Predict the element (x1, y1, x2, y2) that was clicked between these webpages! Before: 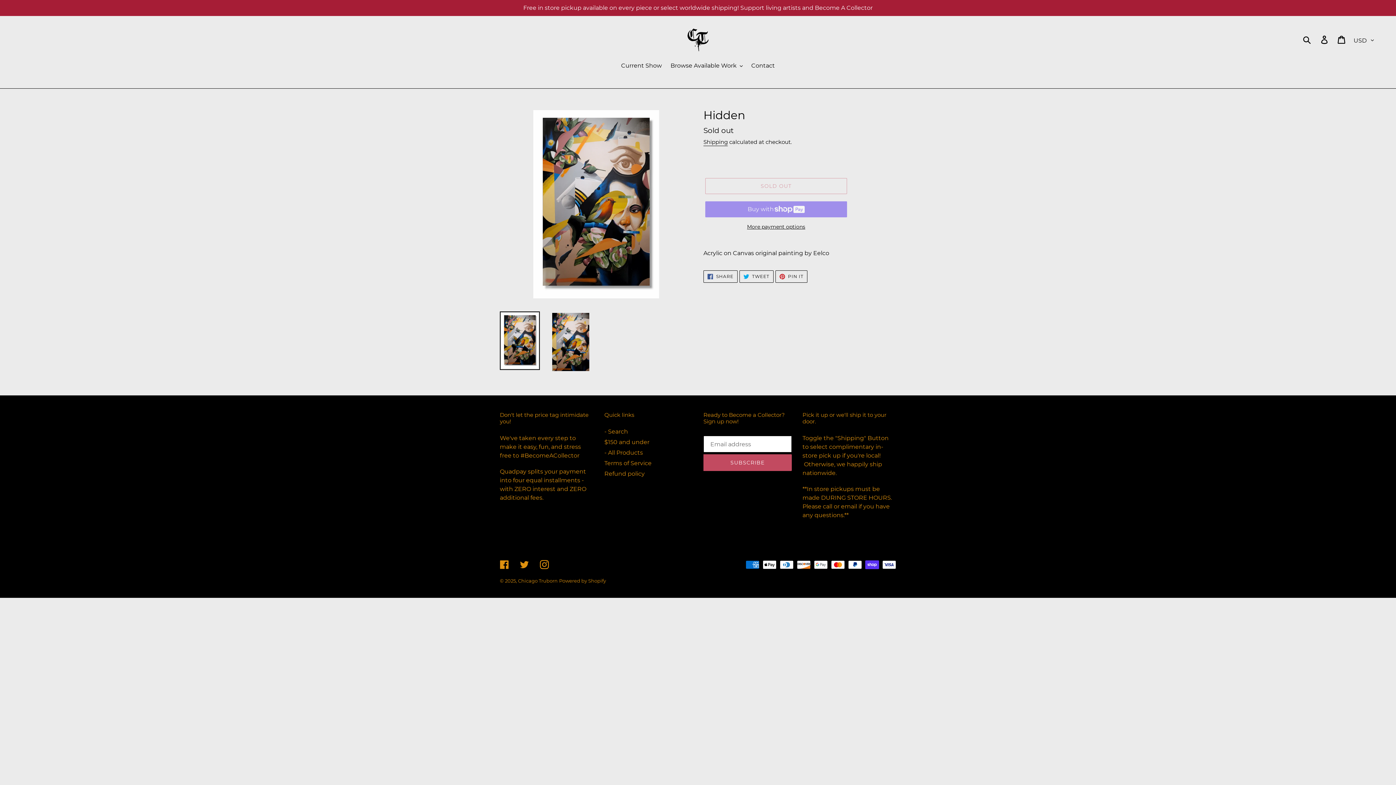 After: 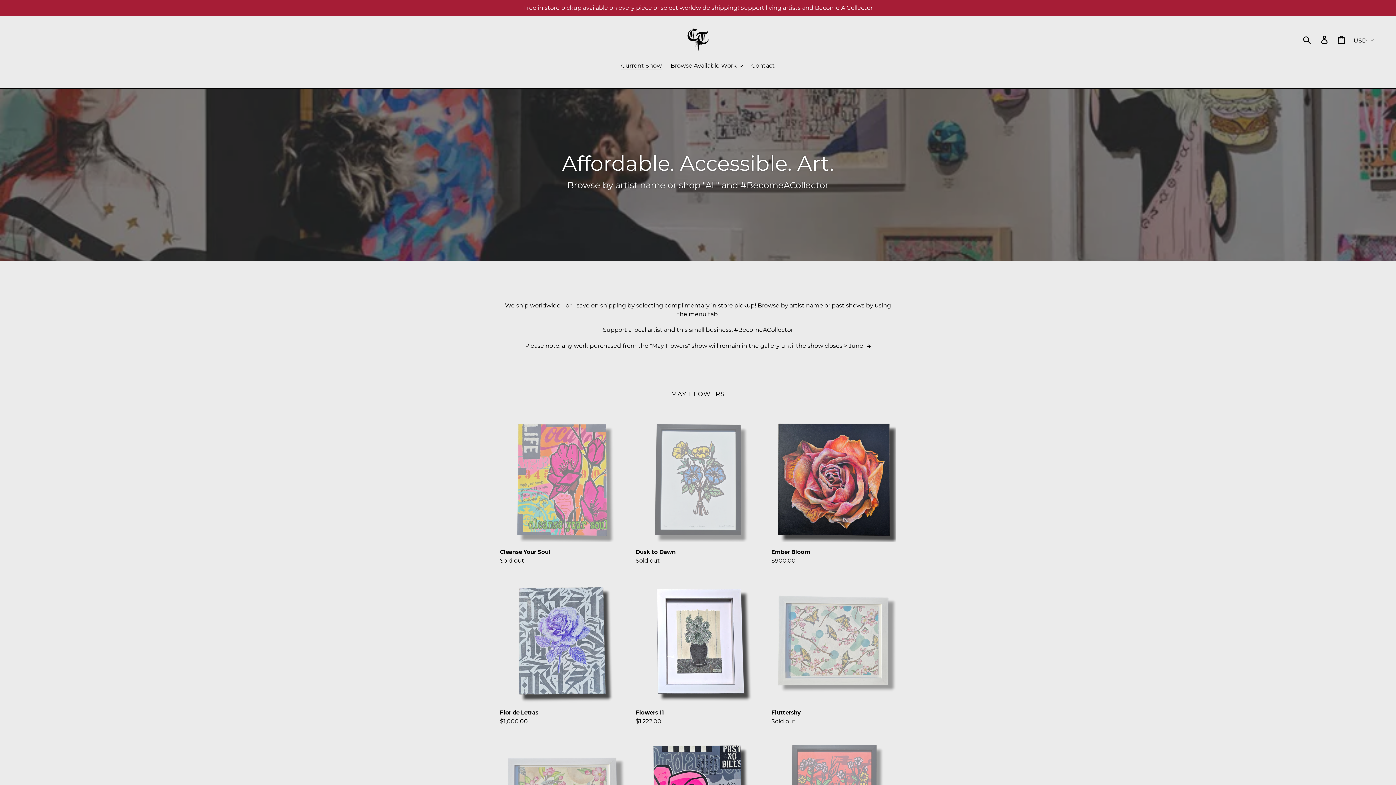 Action: bbox: (685, 26, 710, 52)